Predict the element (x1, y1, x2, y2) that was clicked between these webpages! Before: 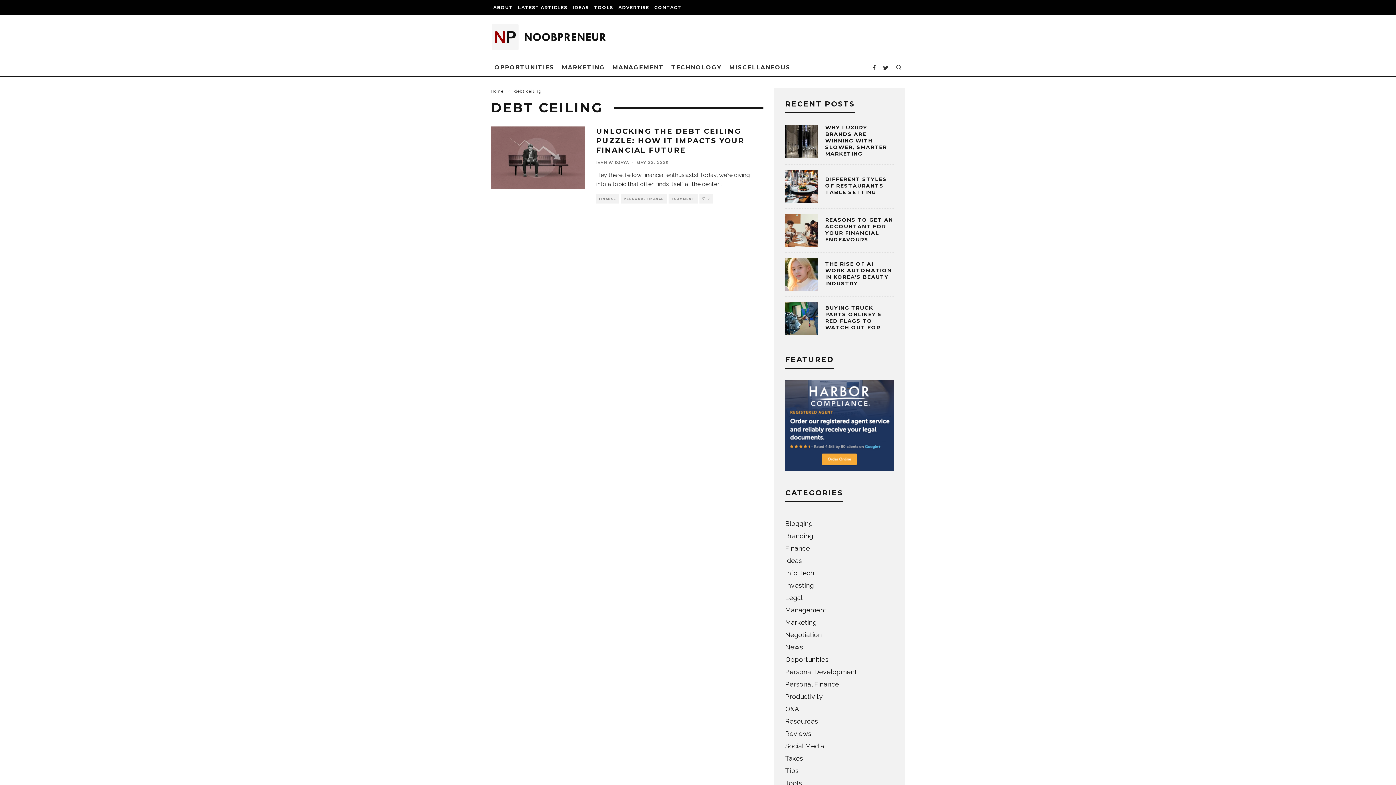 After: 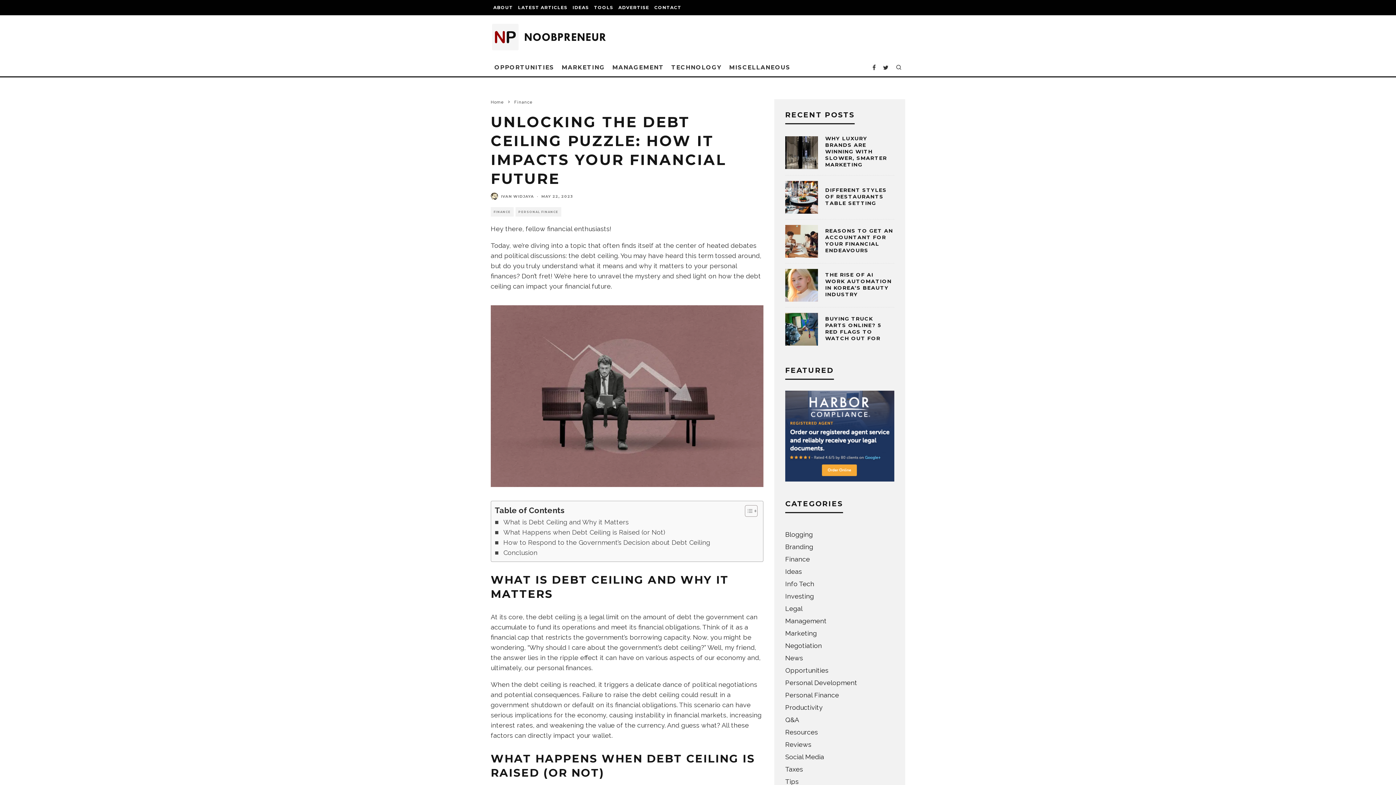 Action: bbox: (490, 126, 585, 189)